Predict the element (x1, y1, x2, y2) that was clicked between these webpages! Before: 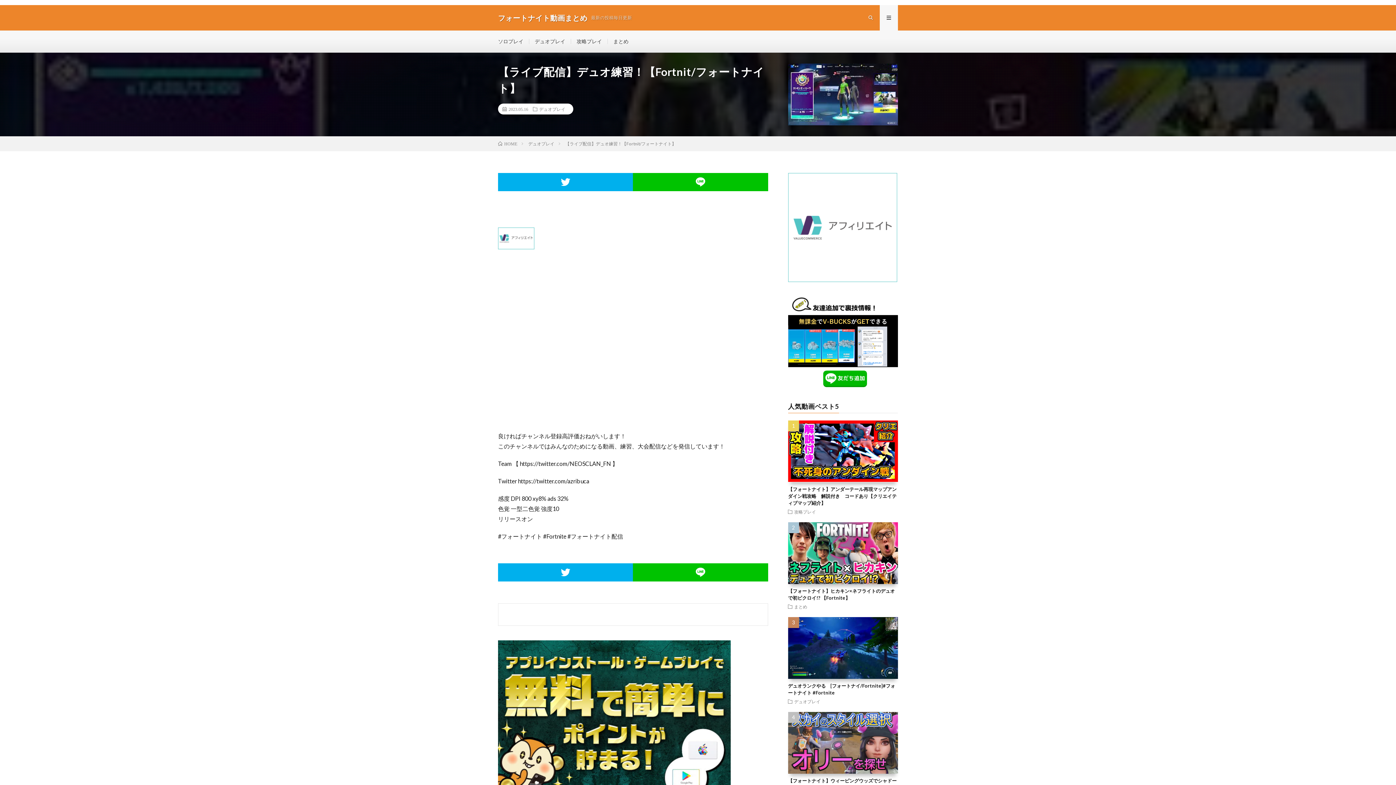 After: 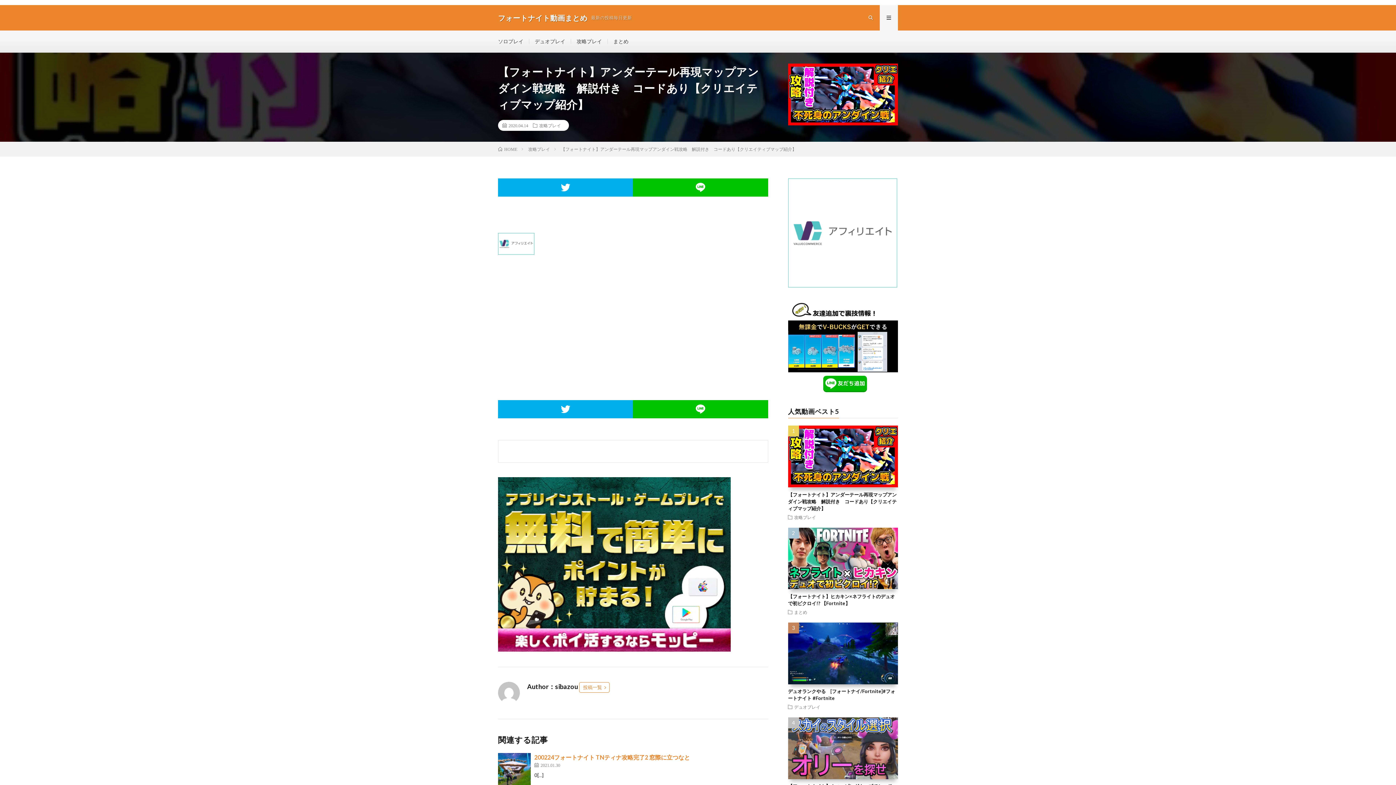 Action: bbox: (788, 486, 896, 506) label: 【フォートナイト】アンダーテール再現マップアンダイン戦攻略　解説付き　コードあり【クリエイティブマップ紹介】